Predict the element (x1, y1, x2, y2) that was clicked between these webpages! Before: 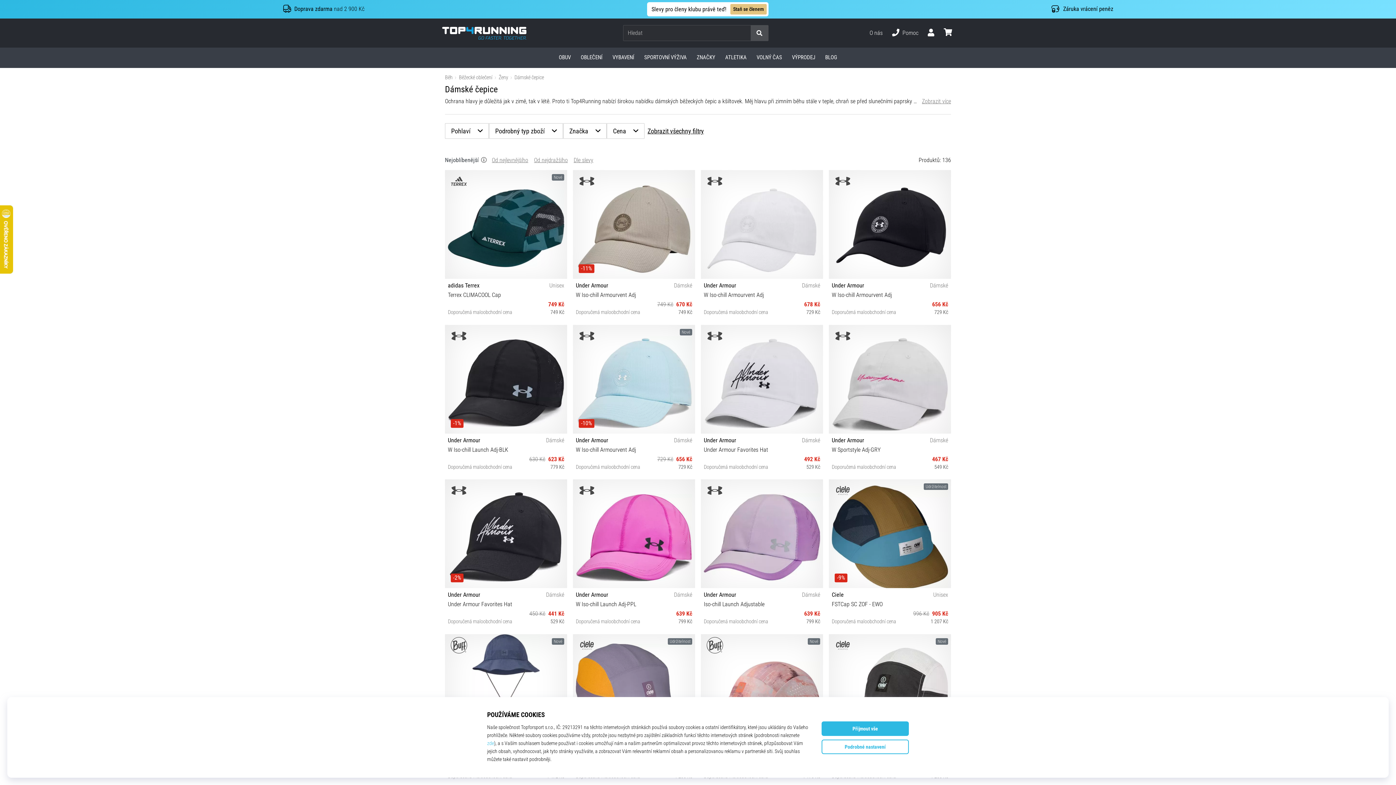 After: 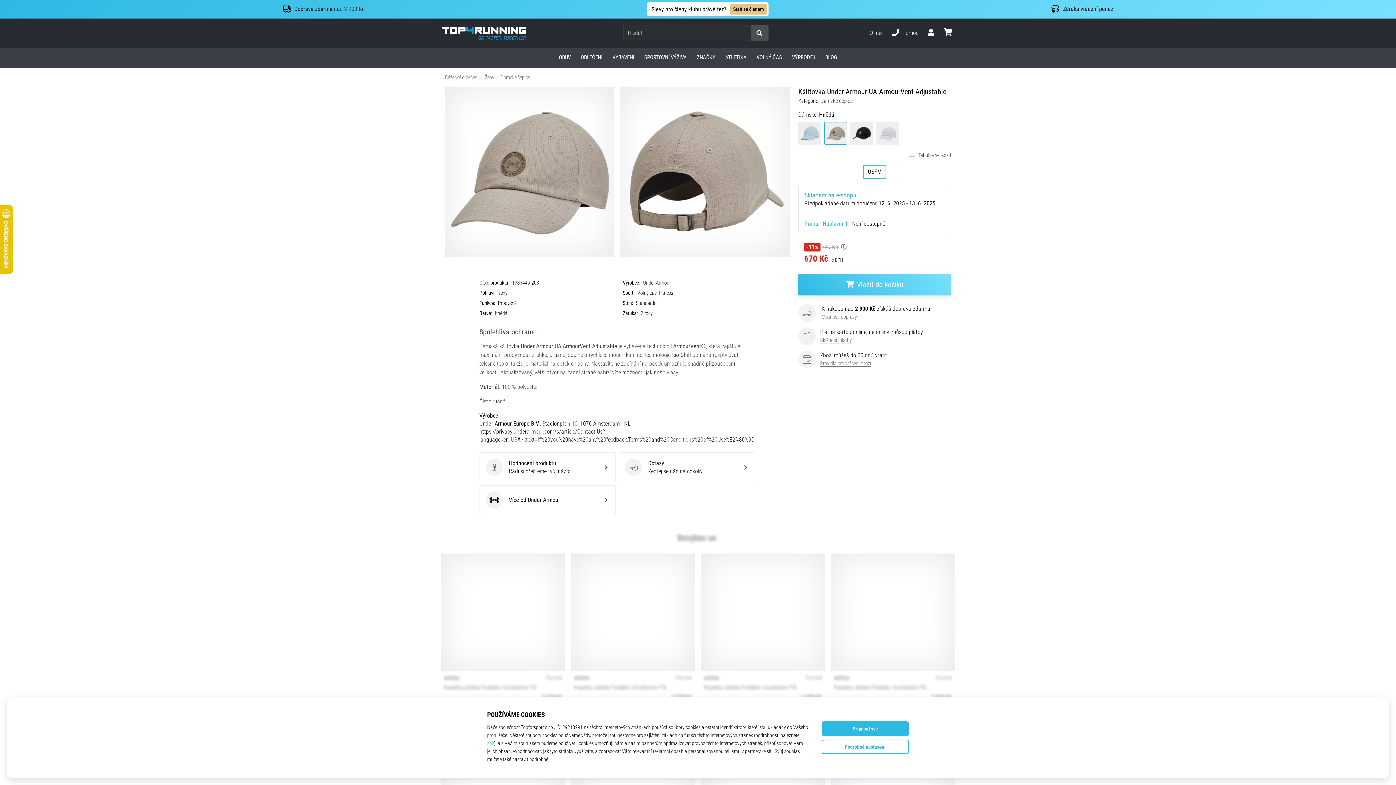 Action: label: -11%
Under Armour
Dámské
W Iso-chill Armourvent Adj
749 Kč
670 Kč
Doporučená maloobchodní cena
749 Kč
OSFM bbox: (573, 170, 695, 319)